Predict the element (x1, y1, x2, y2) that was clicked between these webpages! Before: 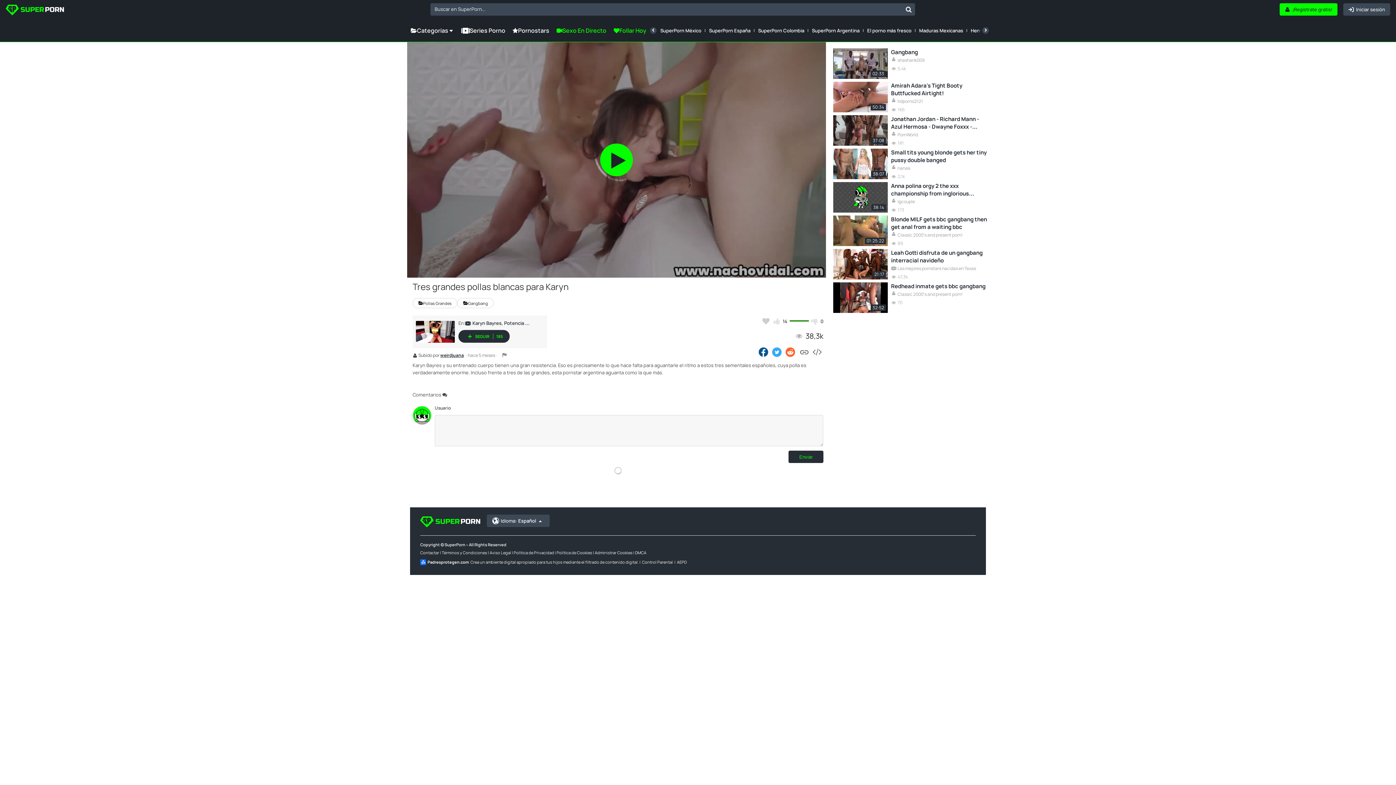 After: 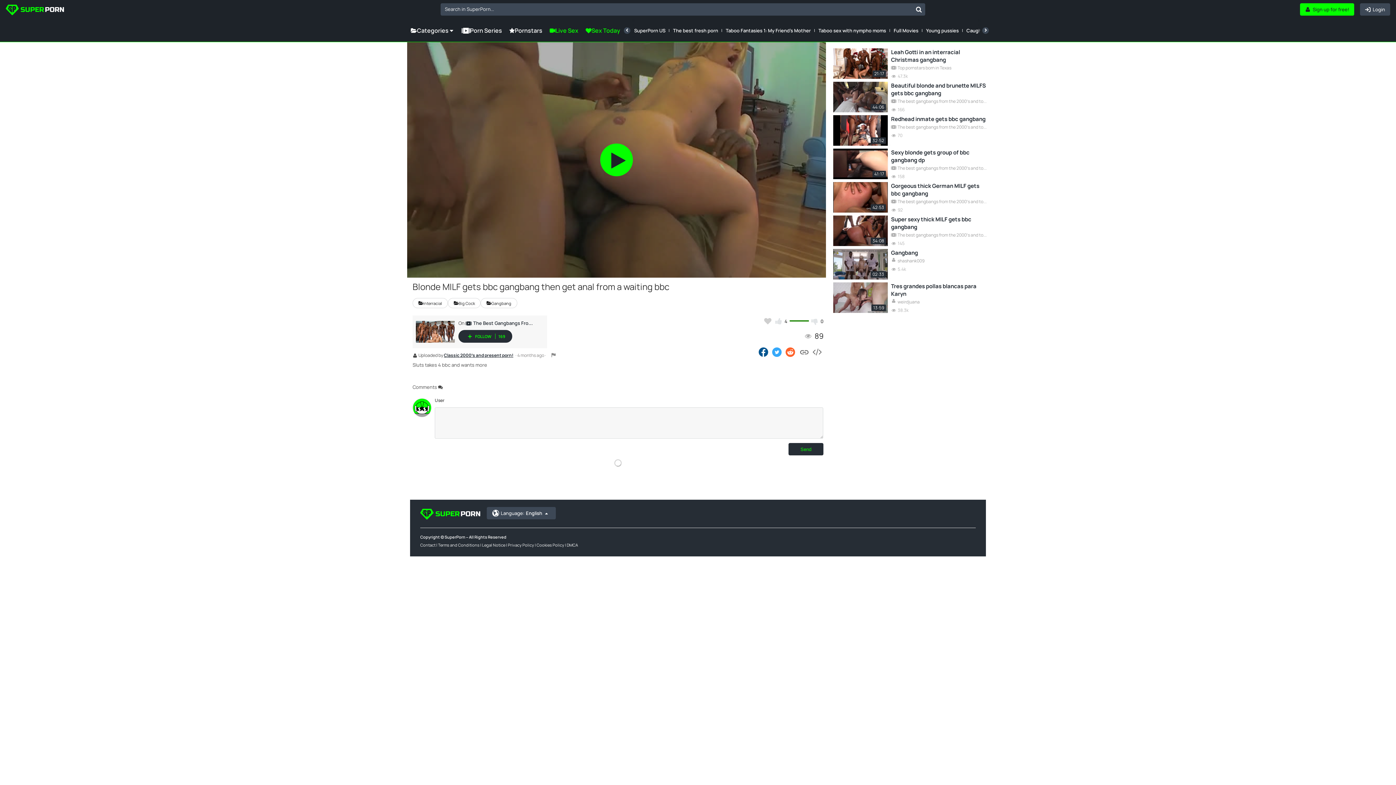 Action: label: 01:25:22 bbox: (833, 215, 888, 246)